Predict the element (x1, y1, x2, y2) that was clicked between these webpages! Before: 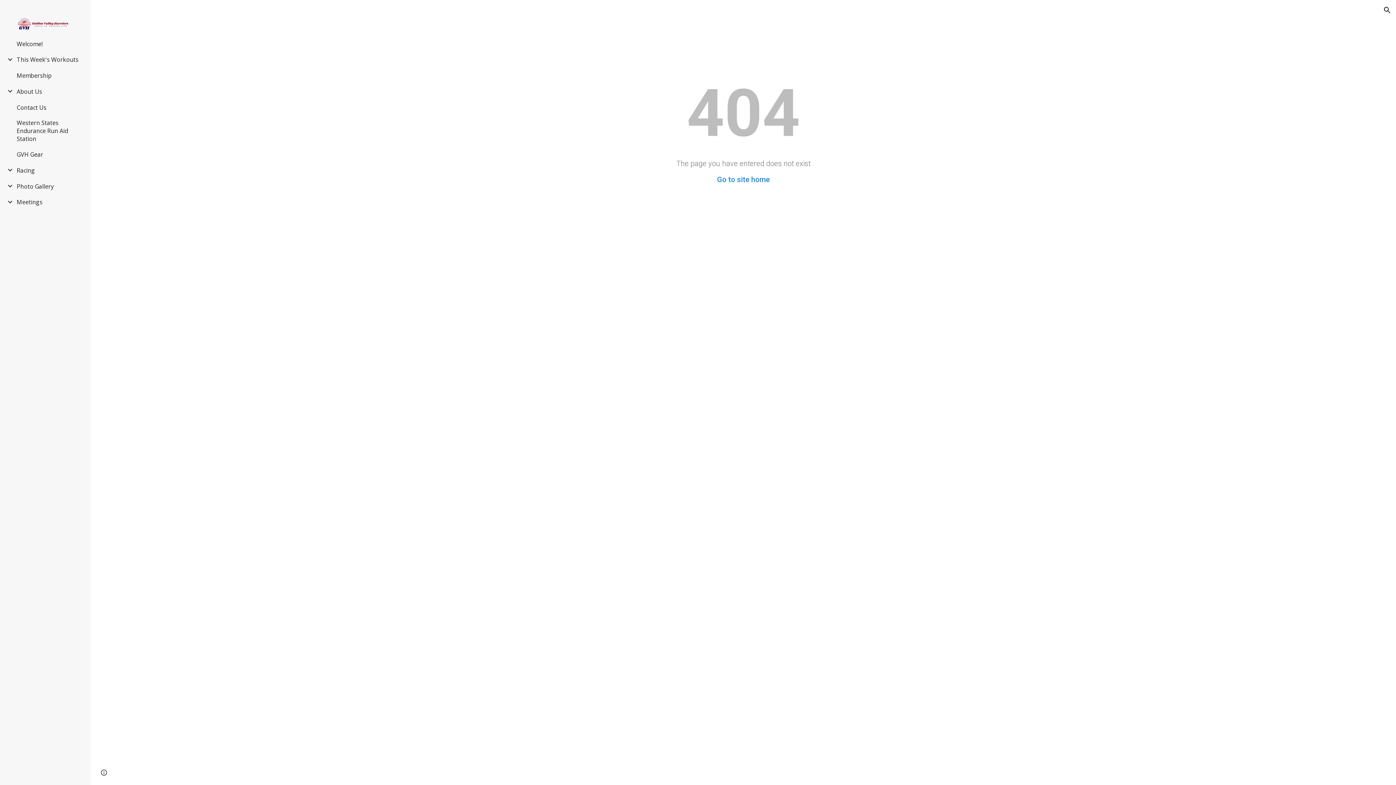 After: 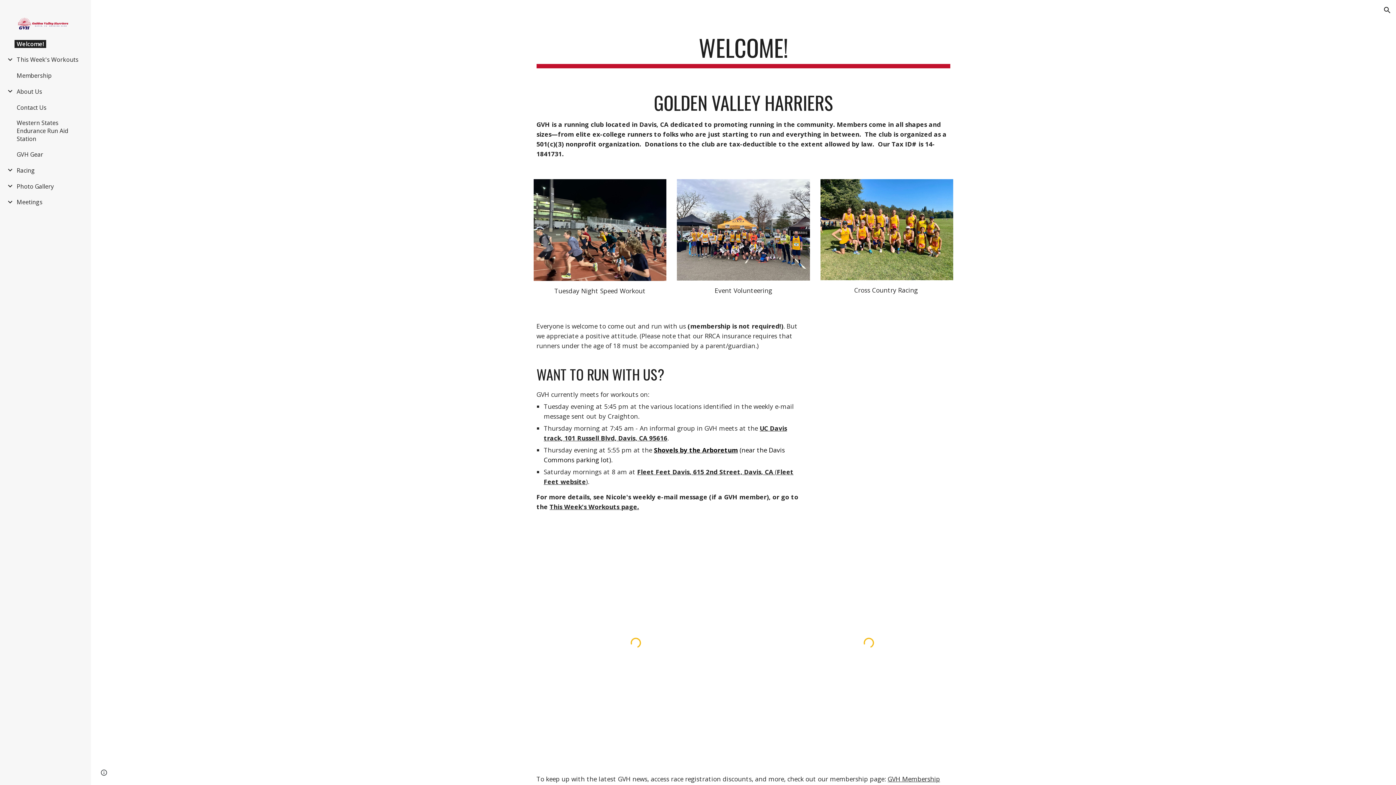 Action: bbox: (14, 39, 44, 47) label: Welcome!